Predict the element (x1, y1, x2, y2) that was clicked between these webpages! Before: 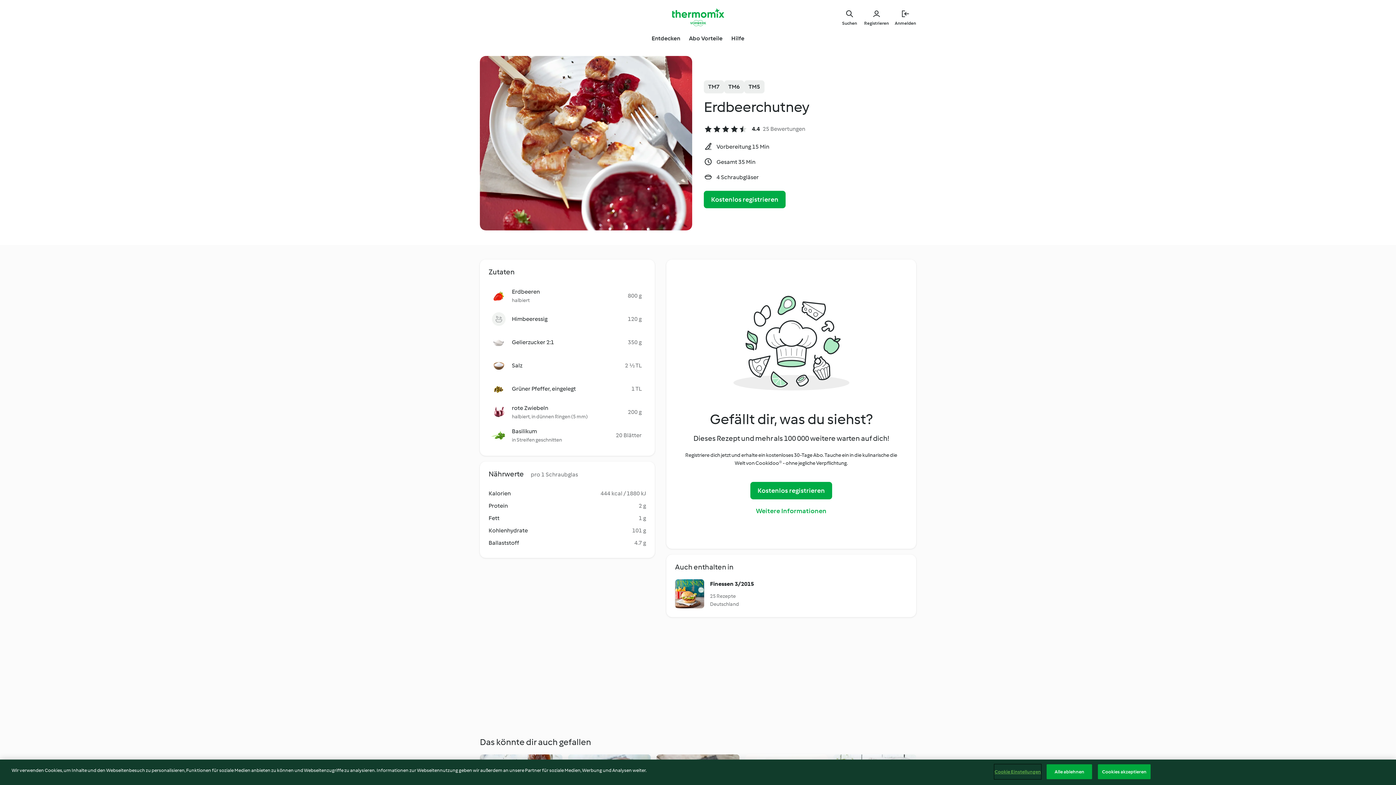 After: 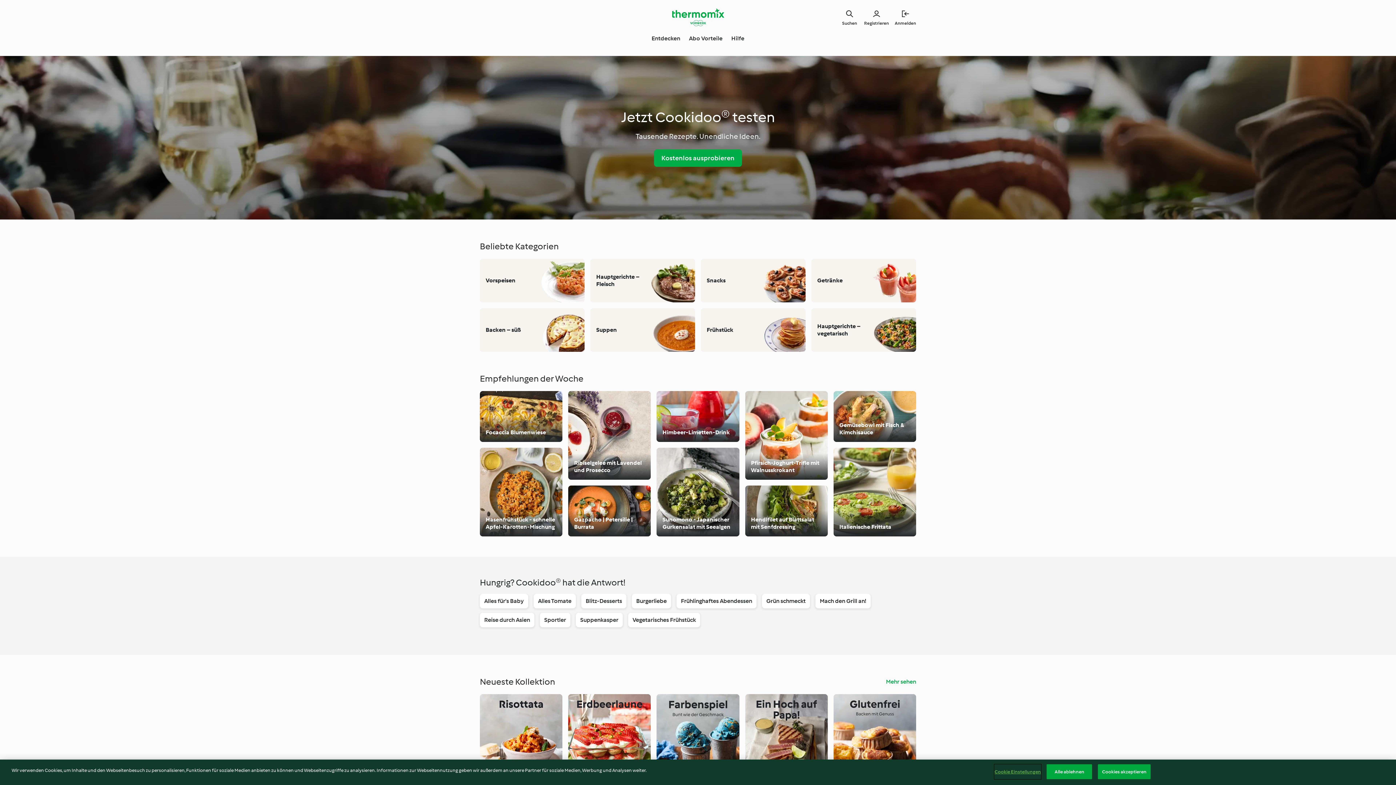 Action: label: Link to the home page bbox: (672, 8, 724, 26)